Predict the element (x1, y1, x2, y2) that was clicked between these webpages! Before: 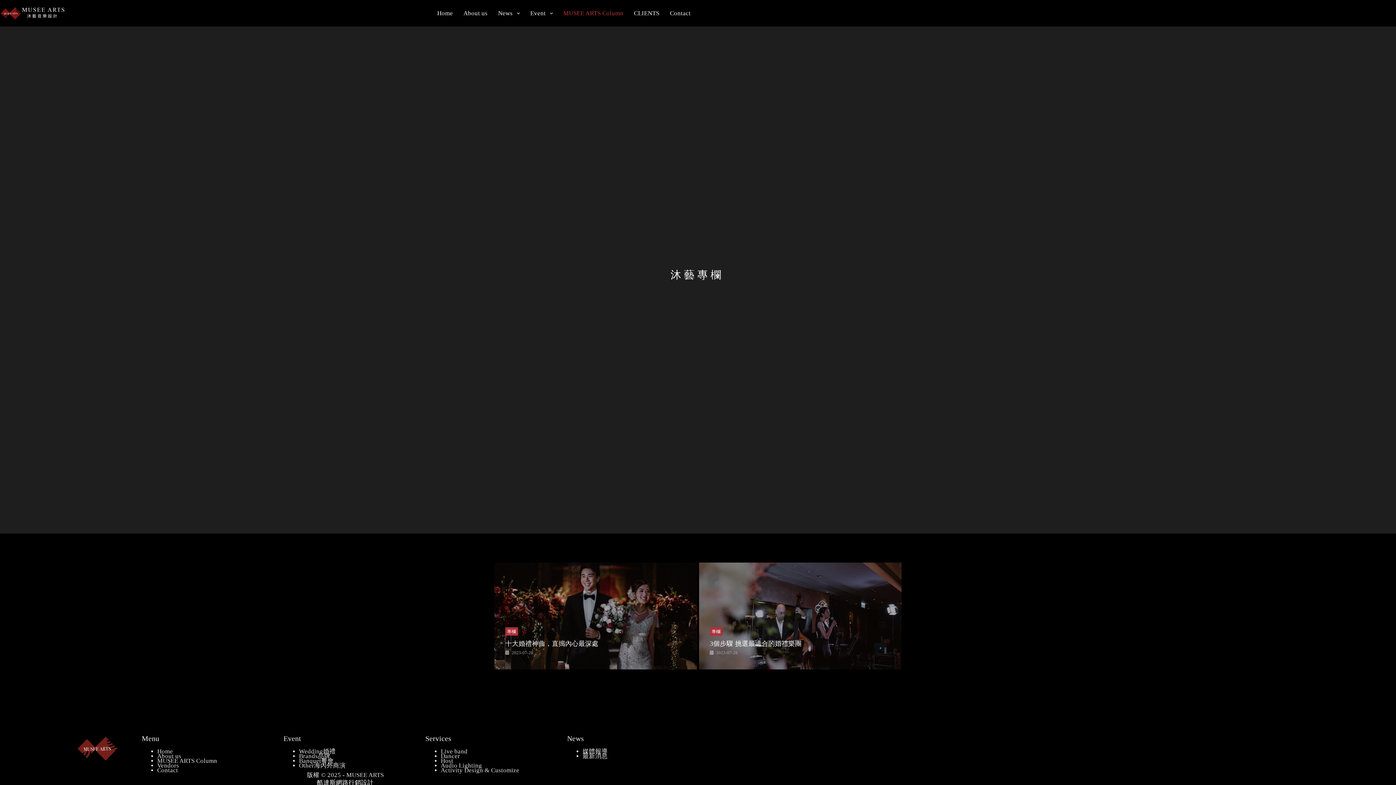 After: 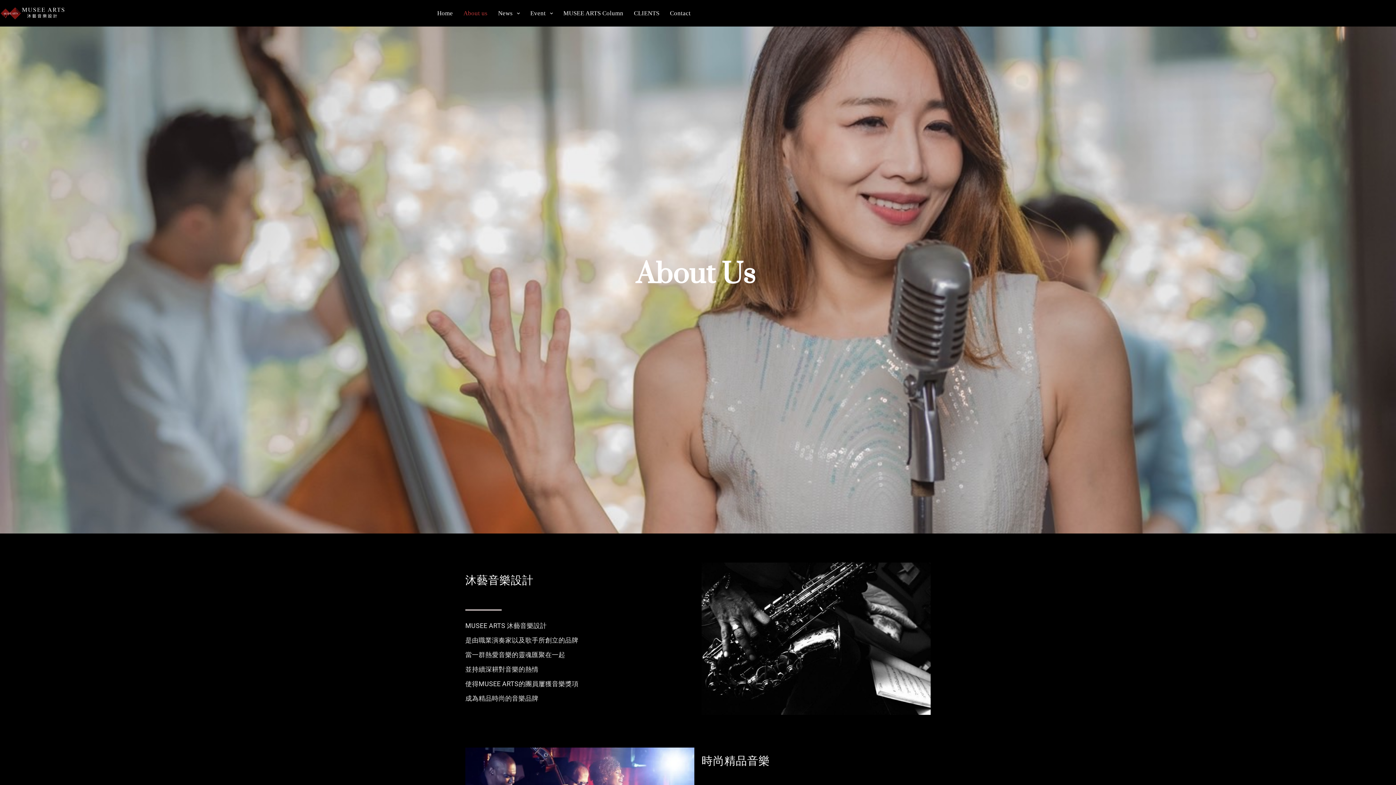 Action: label: About us bbox: (157, 752, 181, 759)